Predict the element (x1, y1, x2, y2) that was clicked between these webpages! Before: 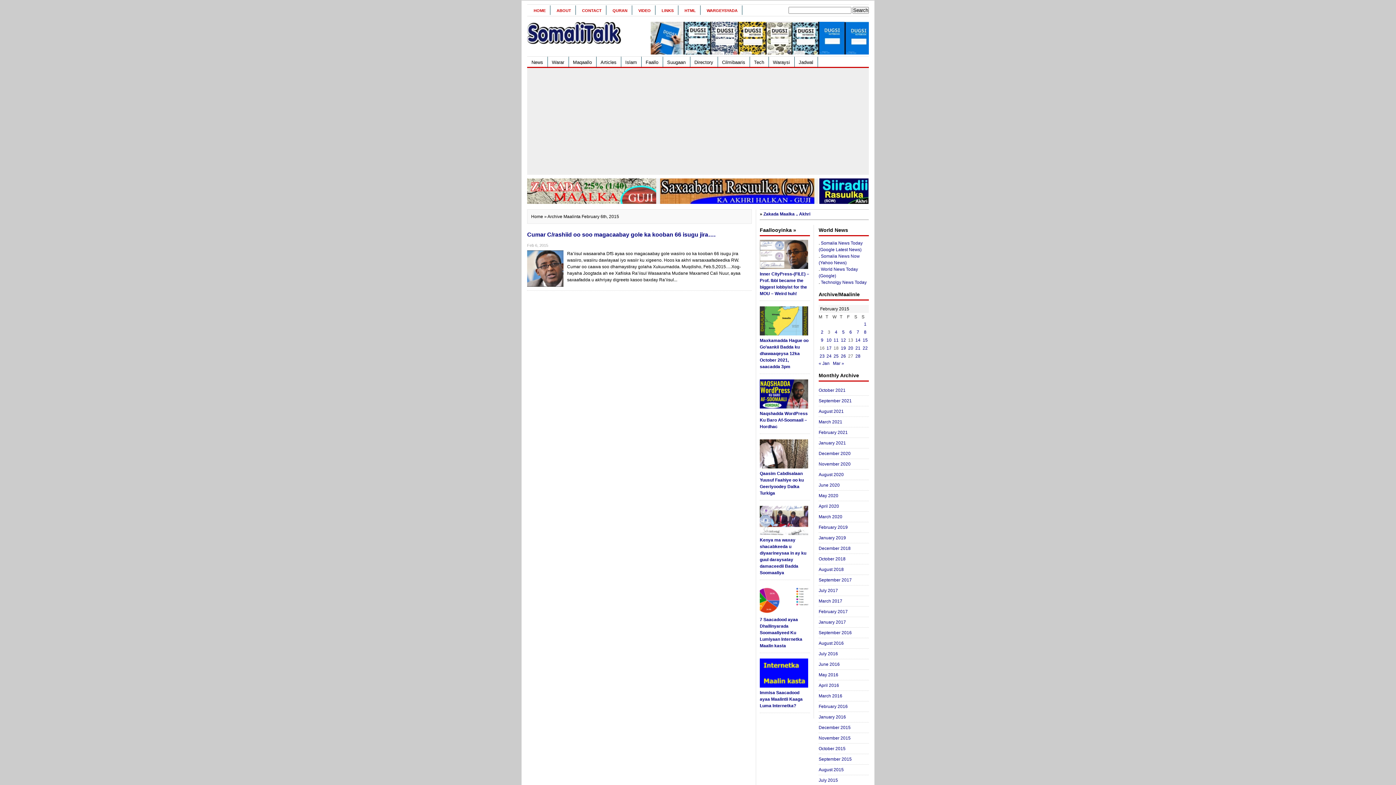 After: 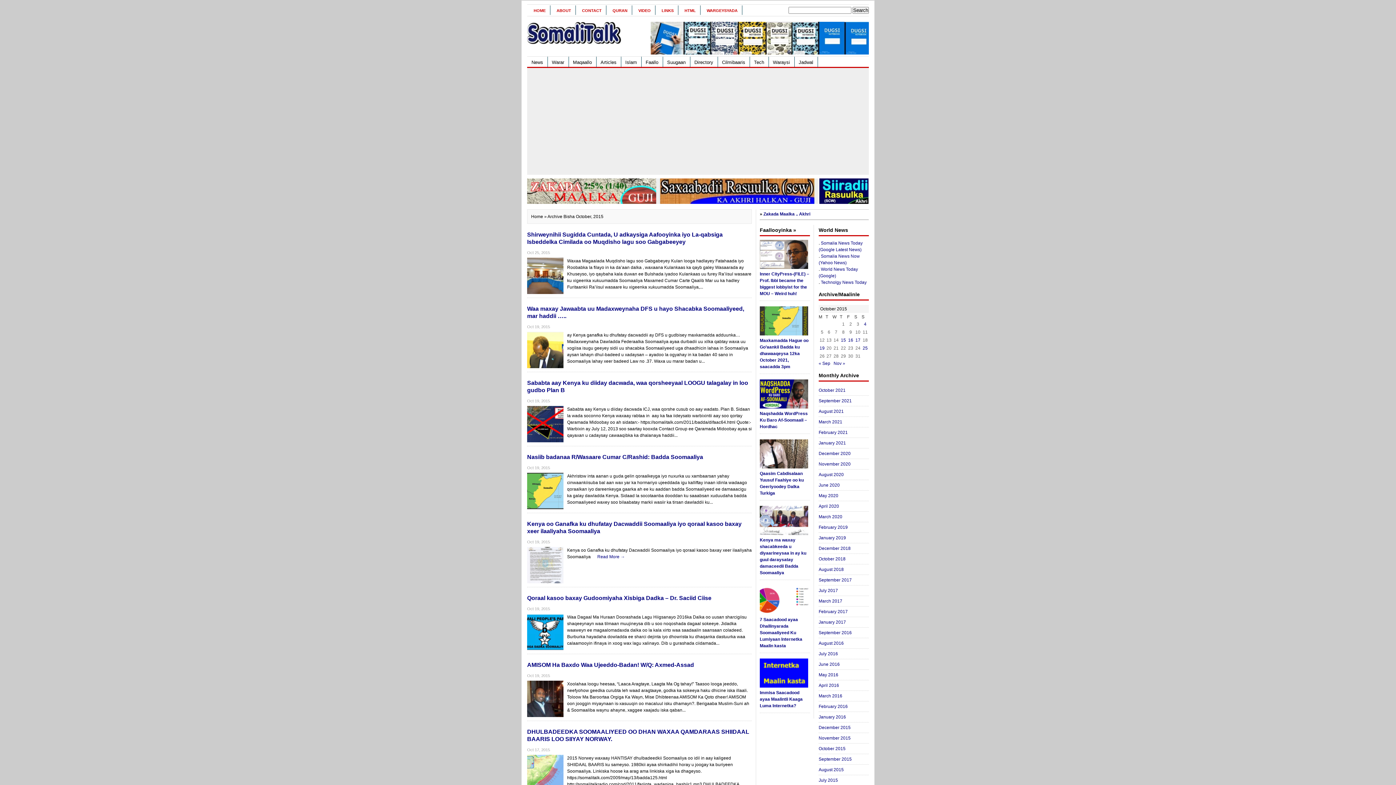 Action: bbox: (818, 746, 845, 751) label: October 2015